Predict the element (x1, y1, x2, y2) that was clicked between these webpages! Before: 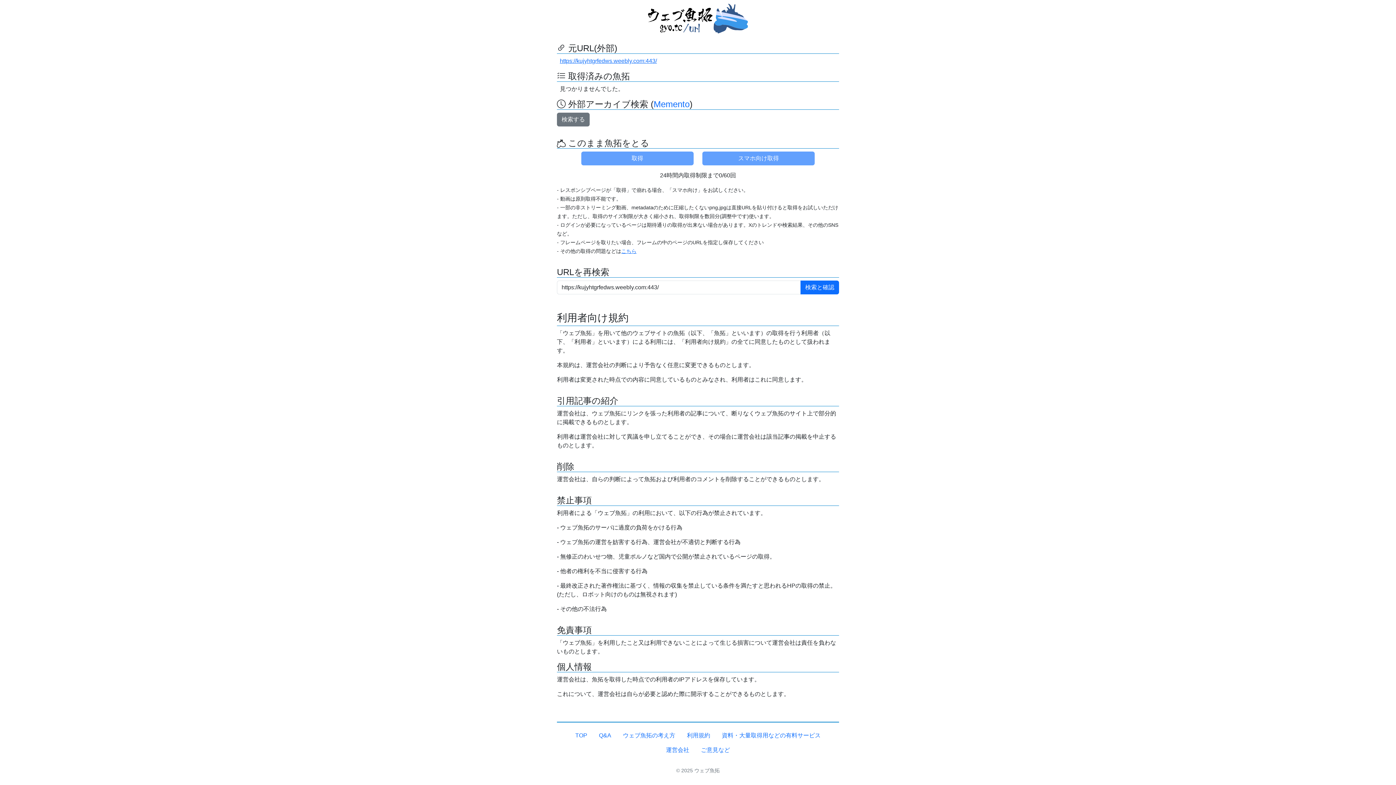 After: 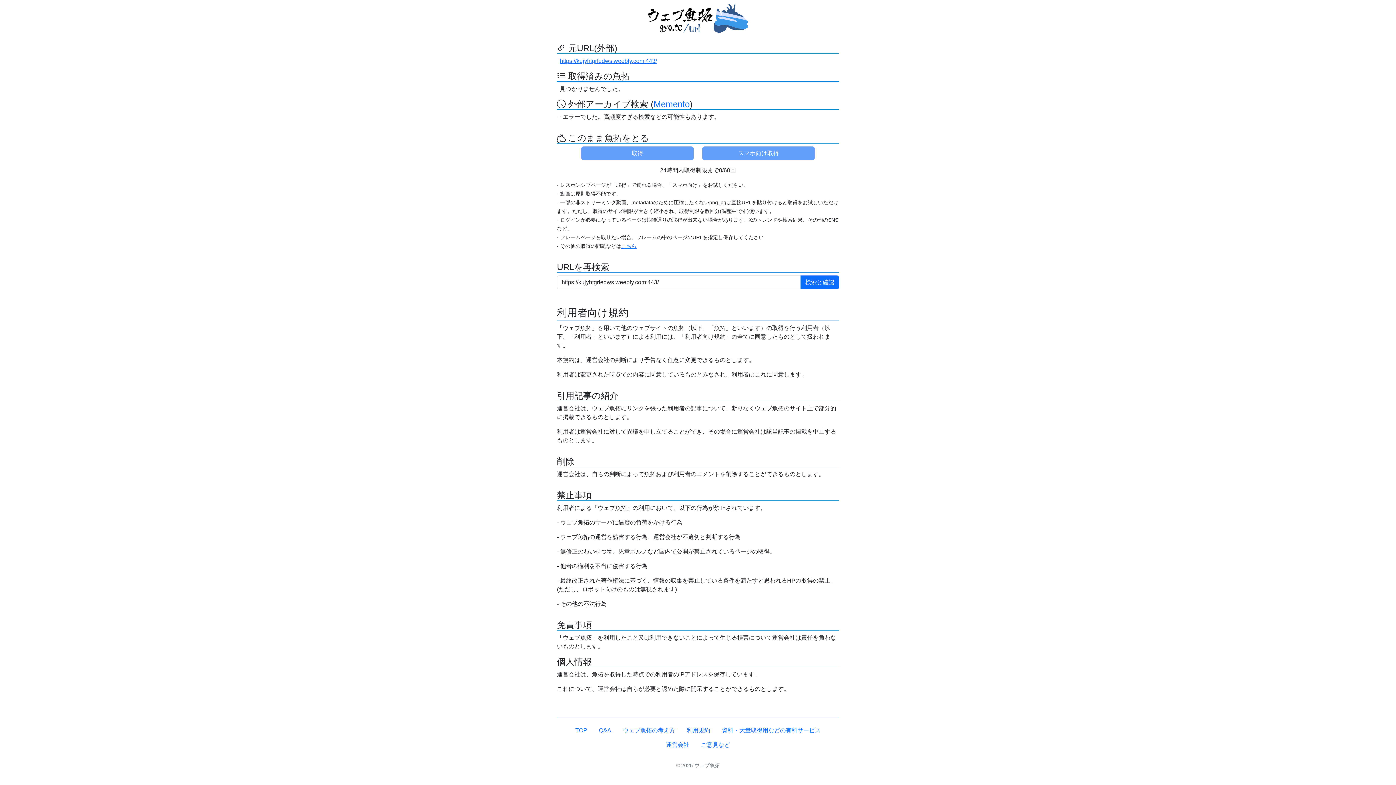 Action: bbox: (557, 112, 589, 126) label: 検索する